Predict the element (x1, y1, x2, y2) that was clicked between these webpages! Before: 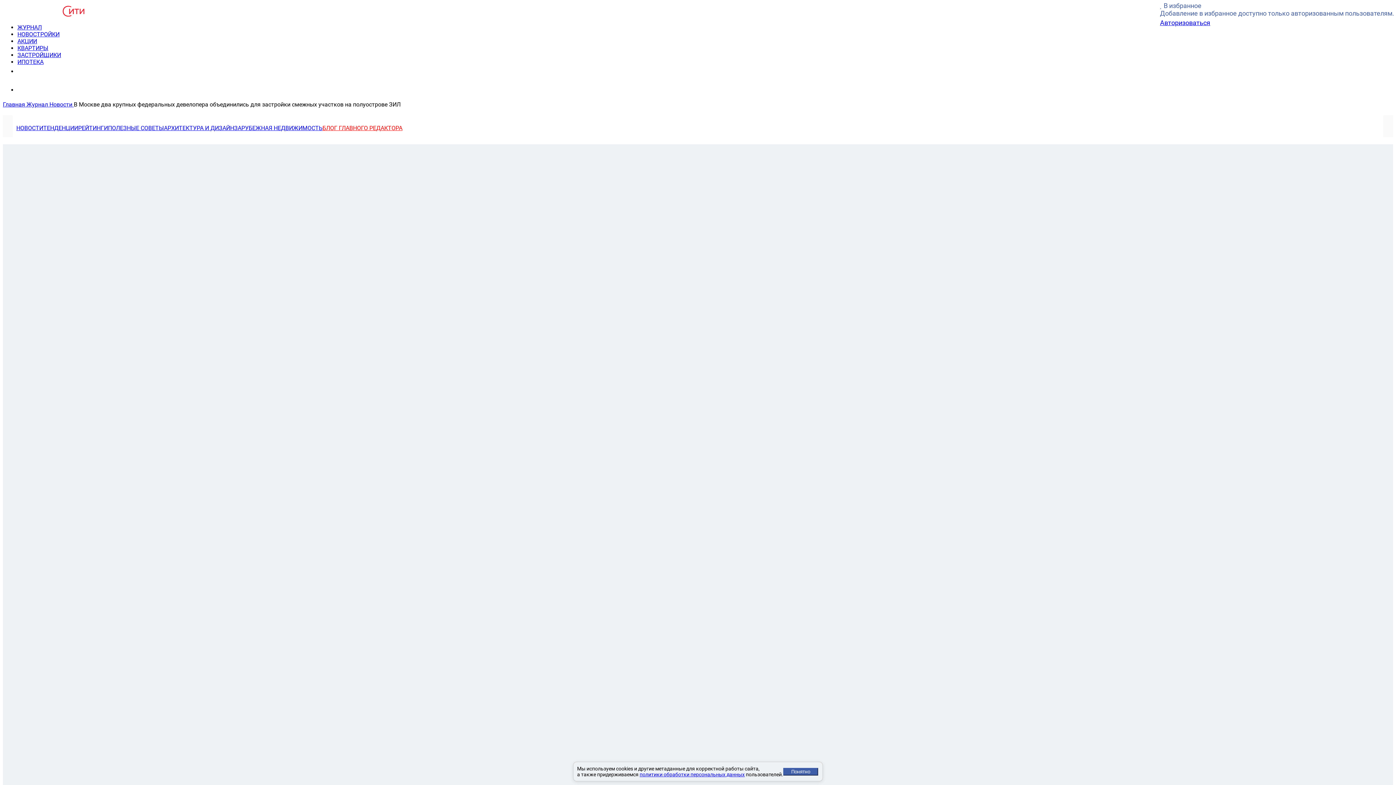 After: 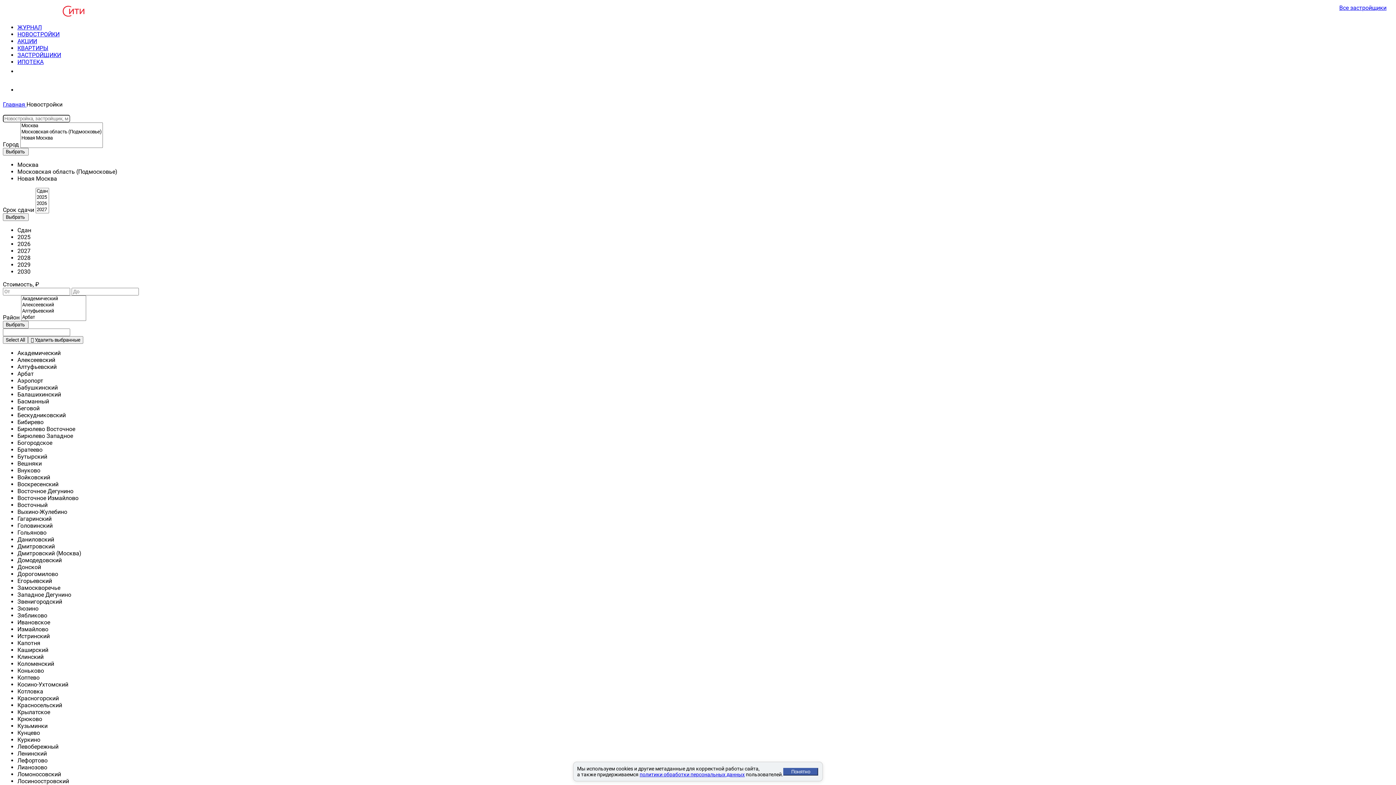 Action: bbox: (17, 31, 59, 37) label: НОВОСТРОЙКИ